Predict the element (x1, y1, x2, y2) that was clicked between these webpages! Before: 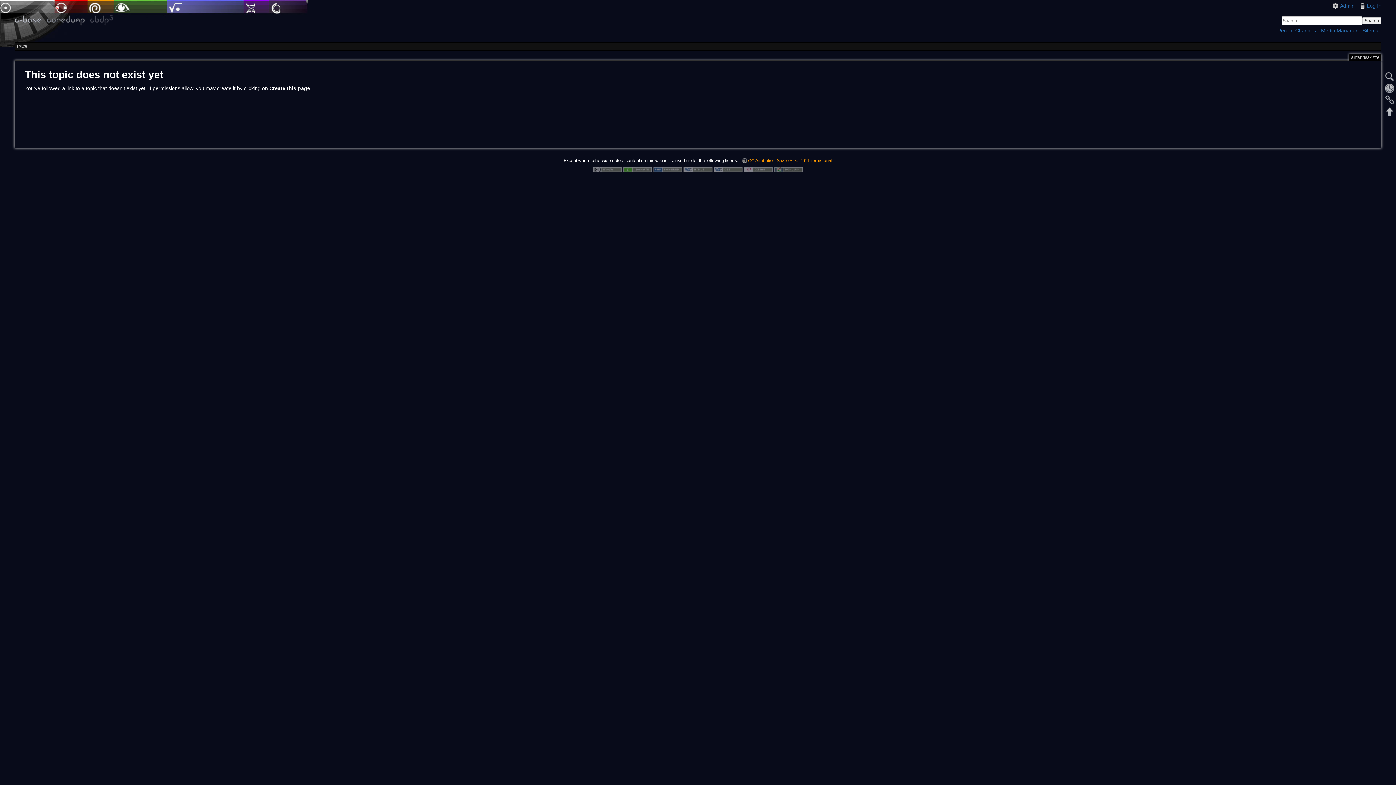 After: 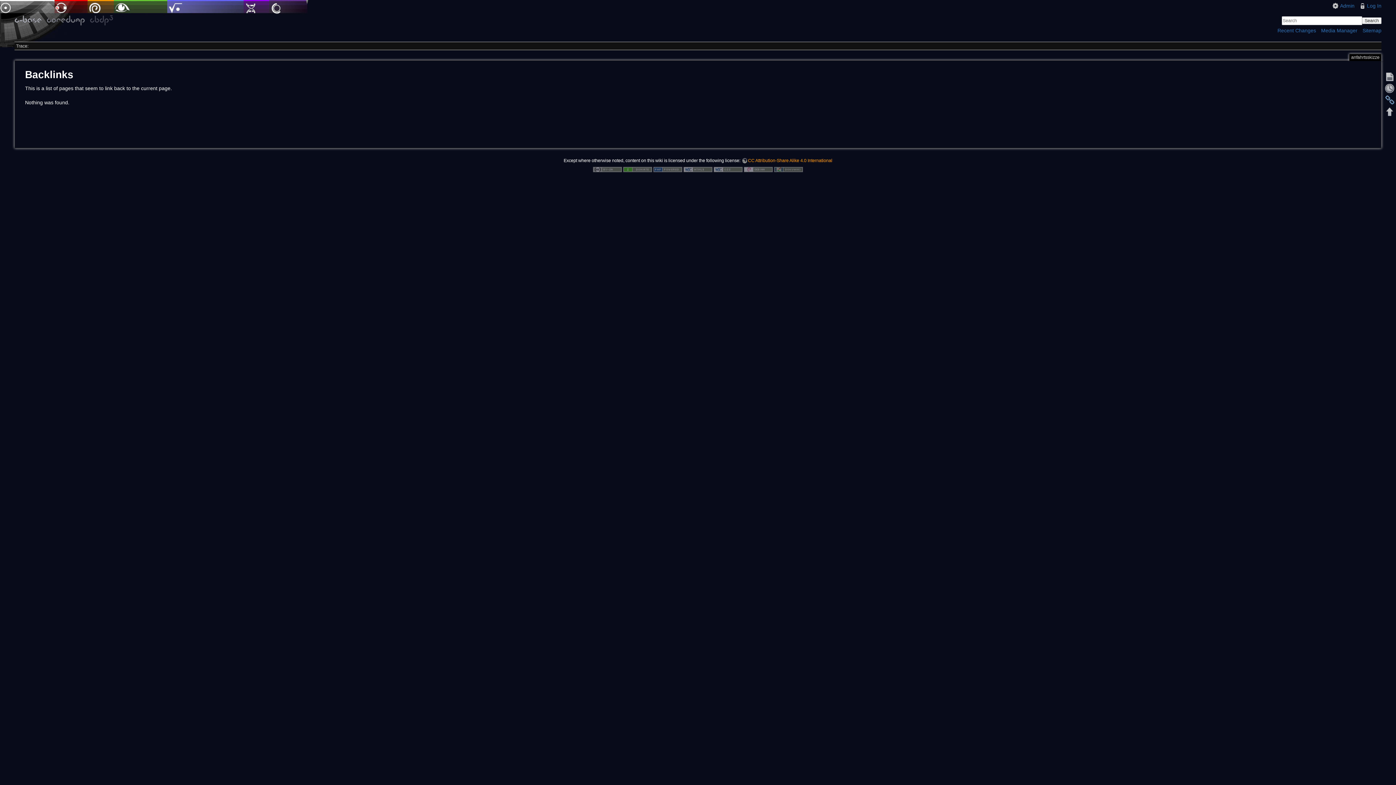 Action: bbox: (1384, 94, 1396, 105) label: Backlinks